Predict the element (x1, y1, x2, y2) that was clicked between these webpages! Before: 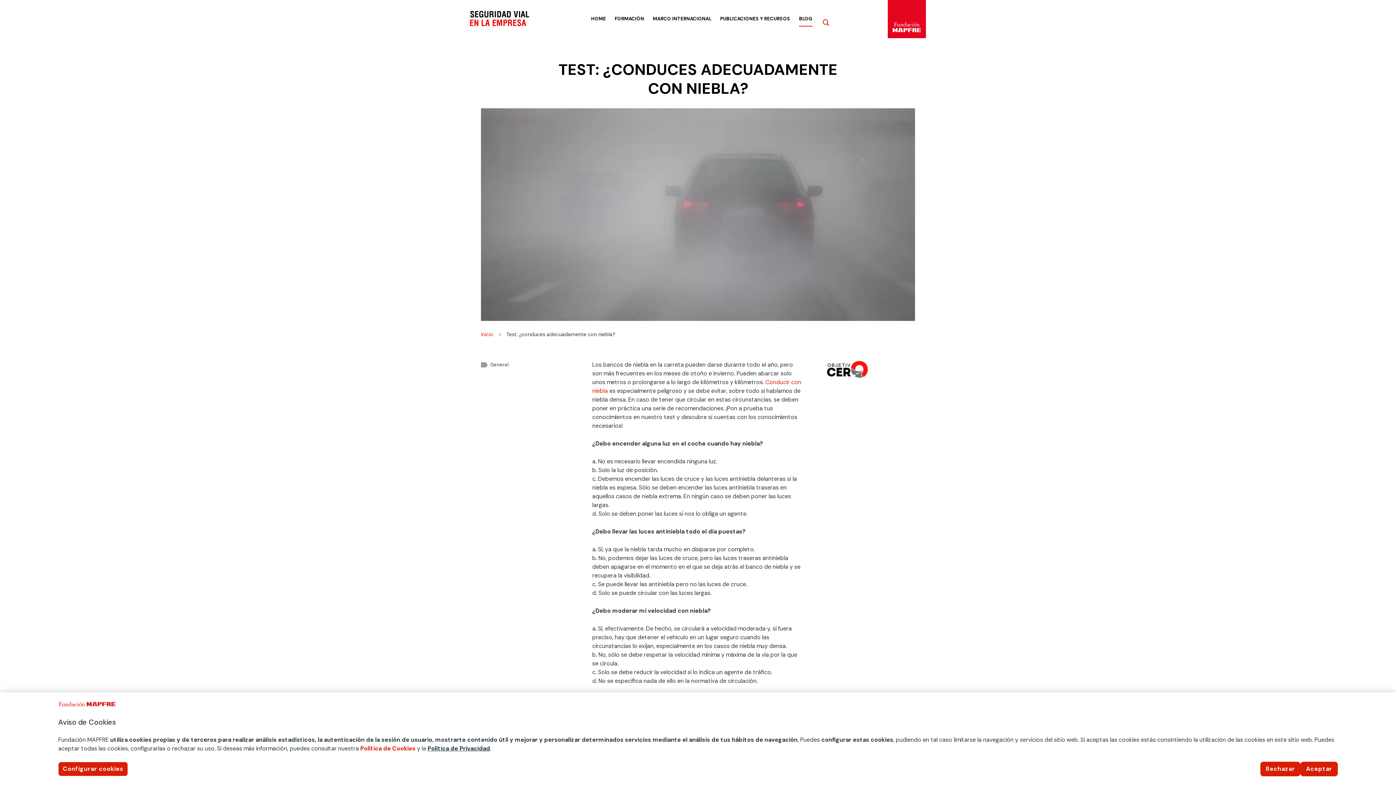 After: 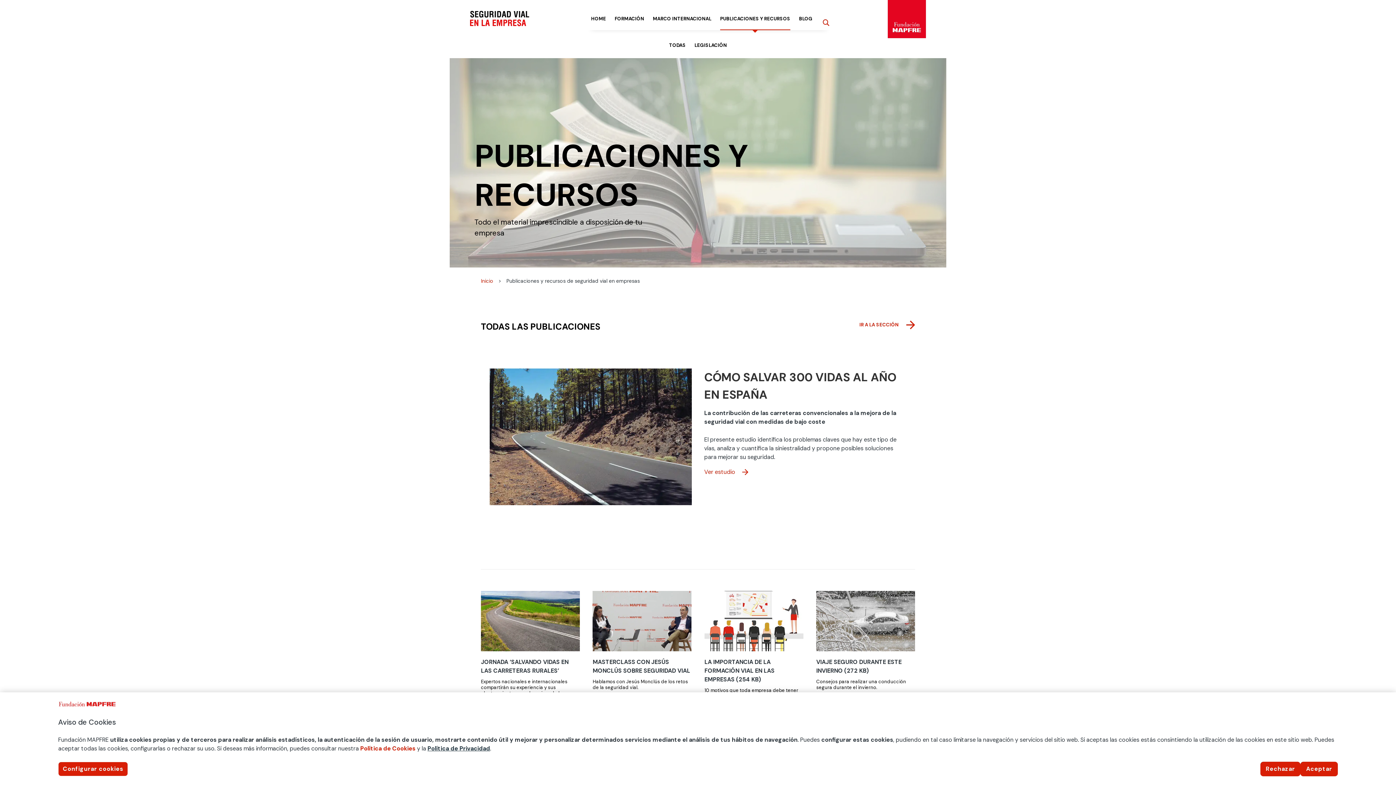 Action: label: PUBLICACIONES Y RECURSOS bbox: (720, 16, 790, 25)